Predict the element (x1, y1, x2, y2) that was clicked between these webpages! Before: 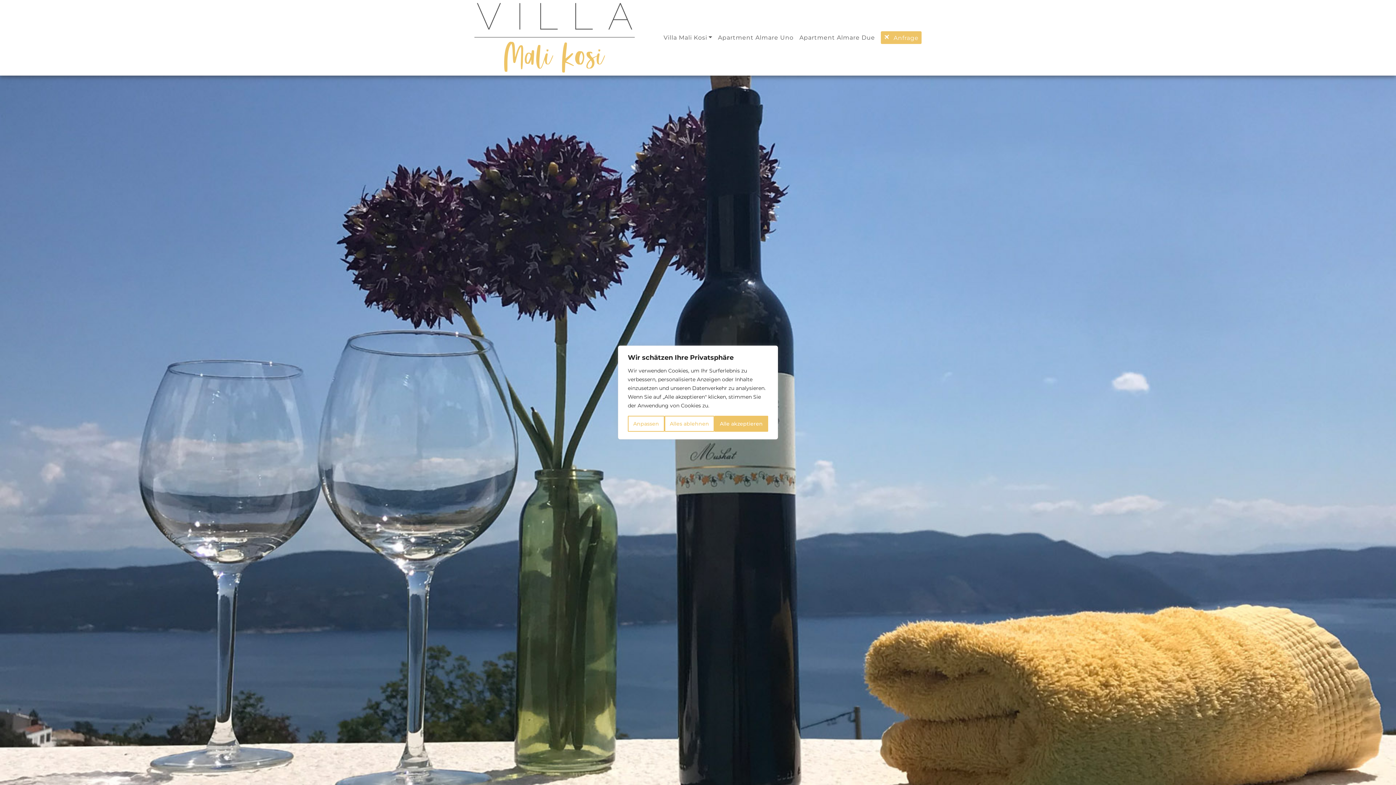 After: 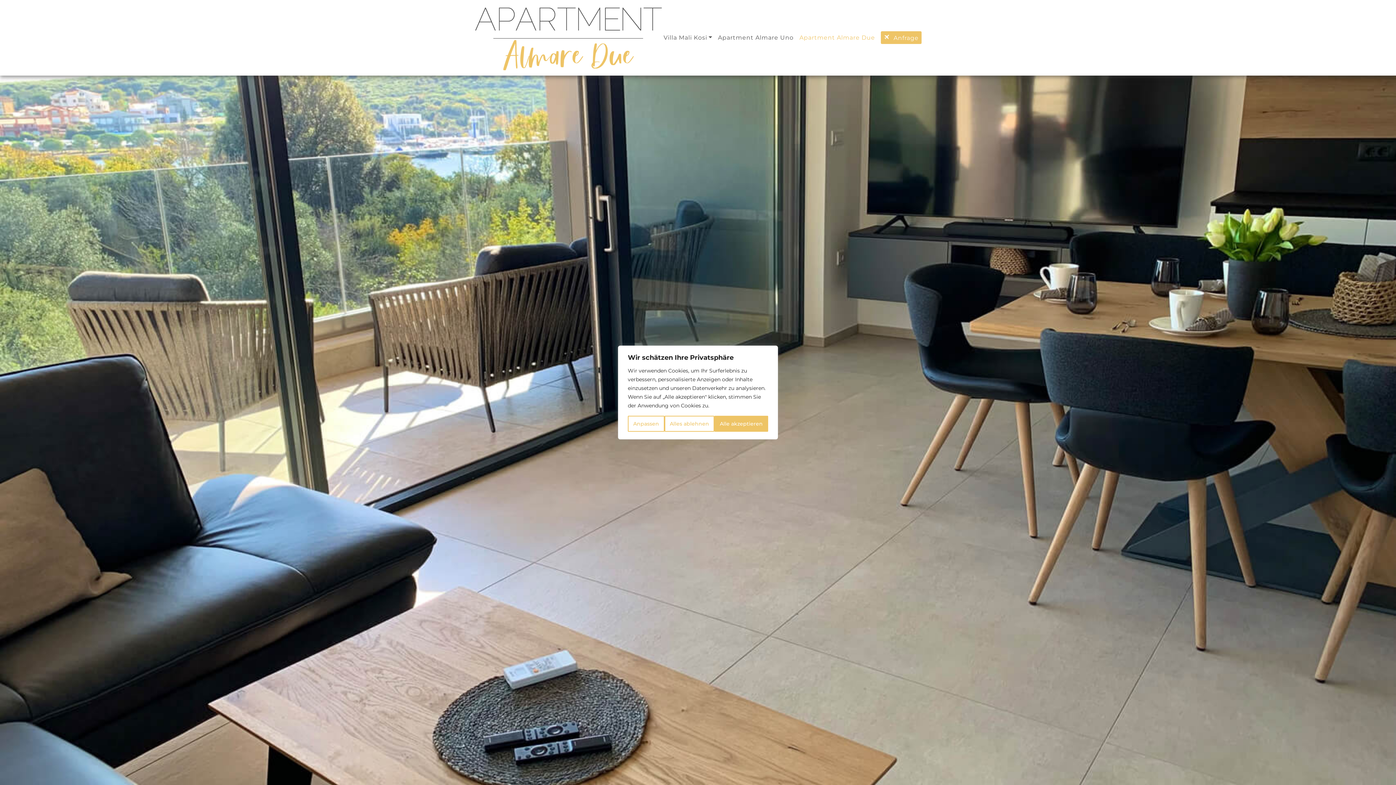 Action: bbox: (799, 33, 875, 42) label: Apartment Almare Due